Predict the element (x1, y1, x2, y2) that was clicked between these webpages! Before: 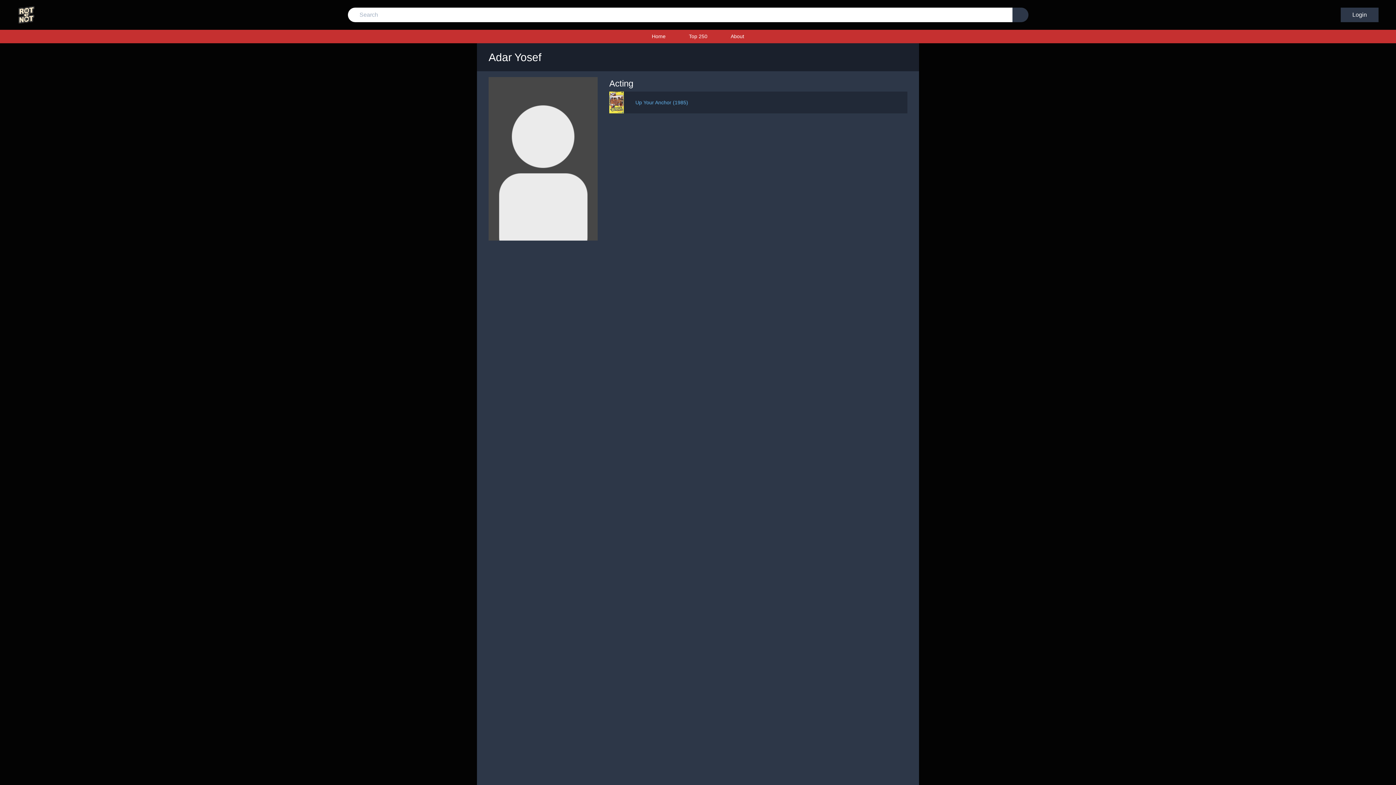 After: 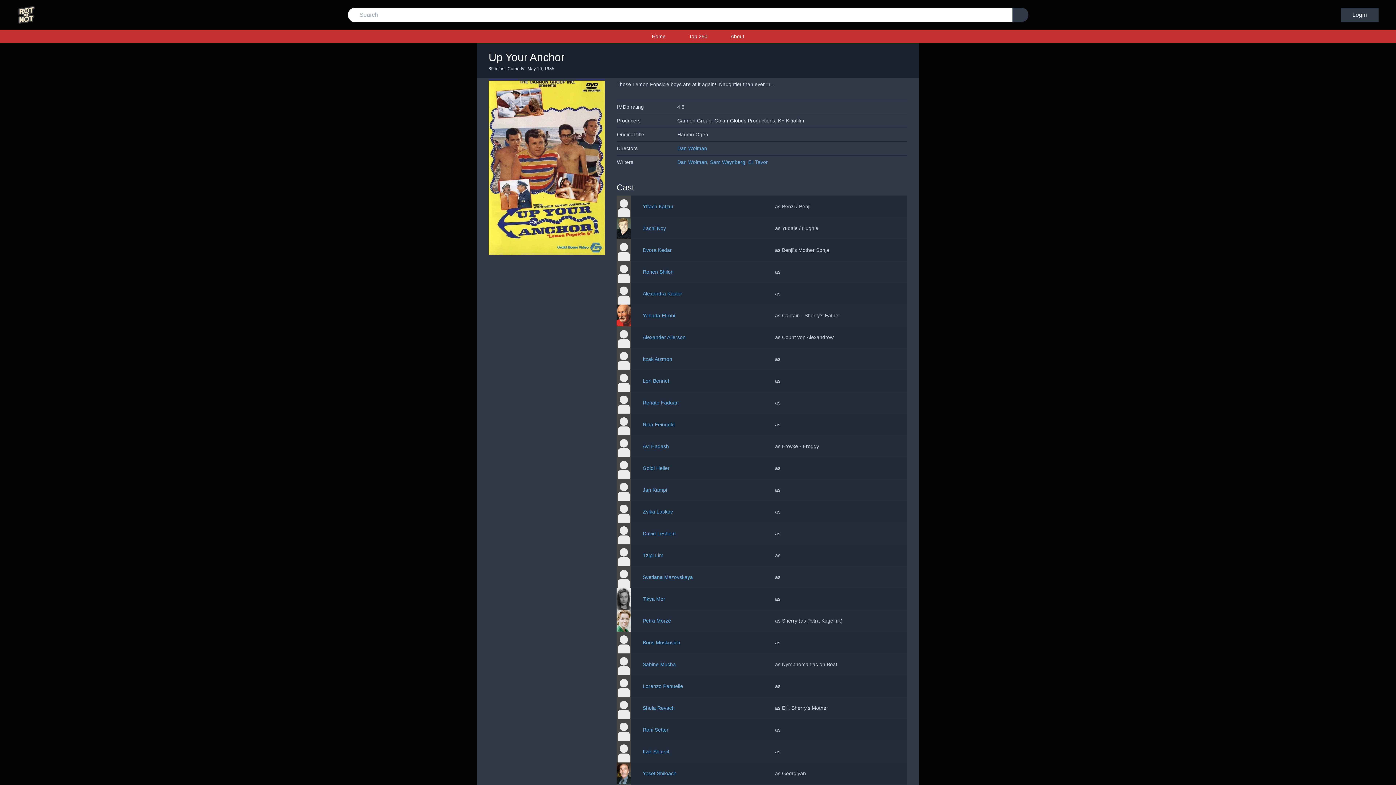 Action: label: Up Your Anchor (1985) bbox: (635, 98, 771, 106)